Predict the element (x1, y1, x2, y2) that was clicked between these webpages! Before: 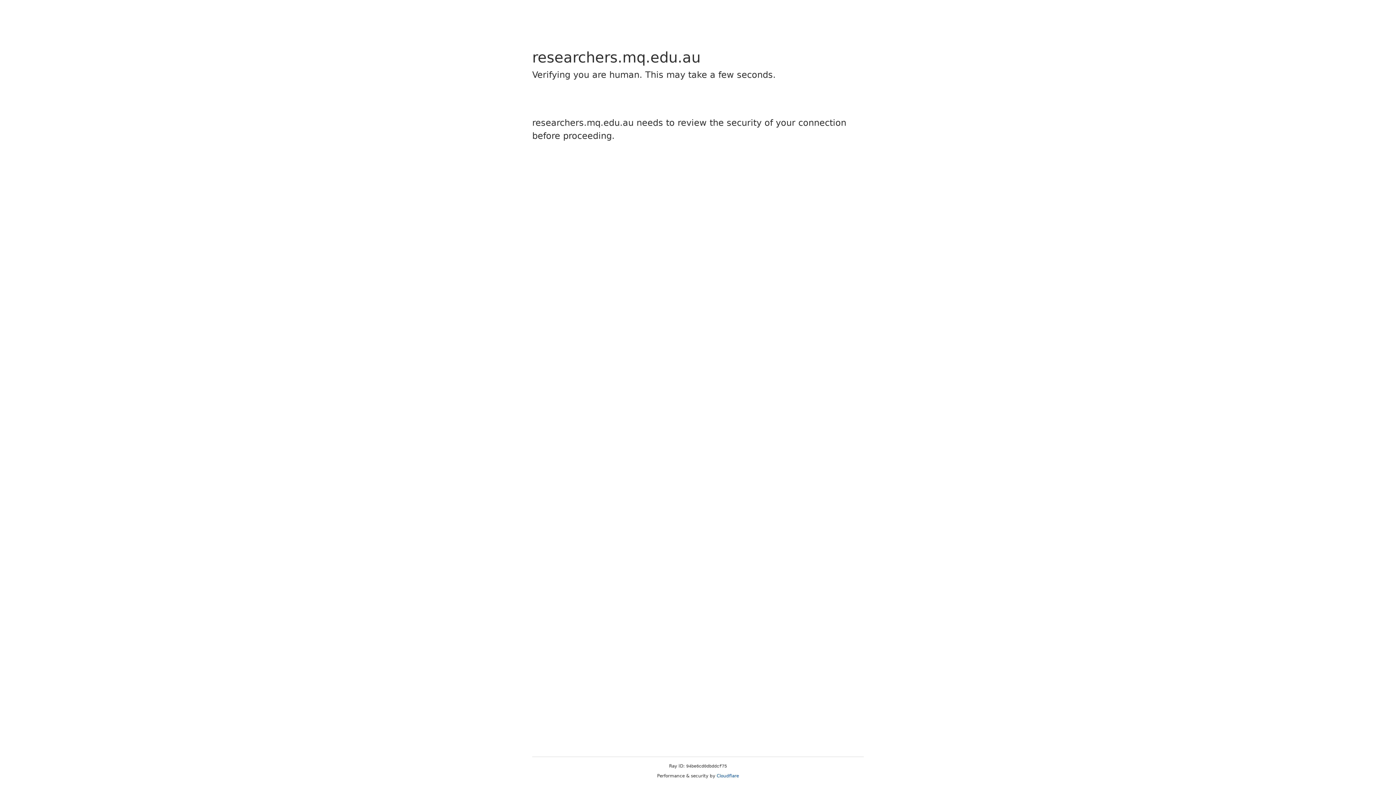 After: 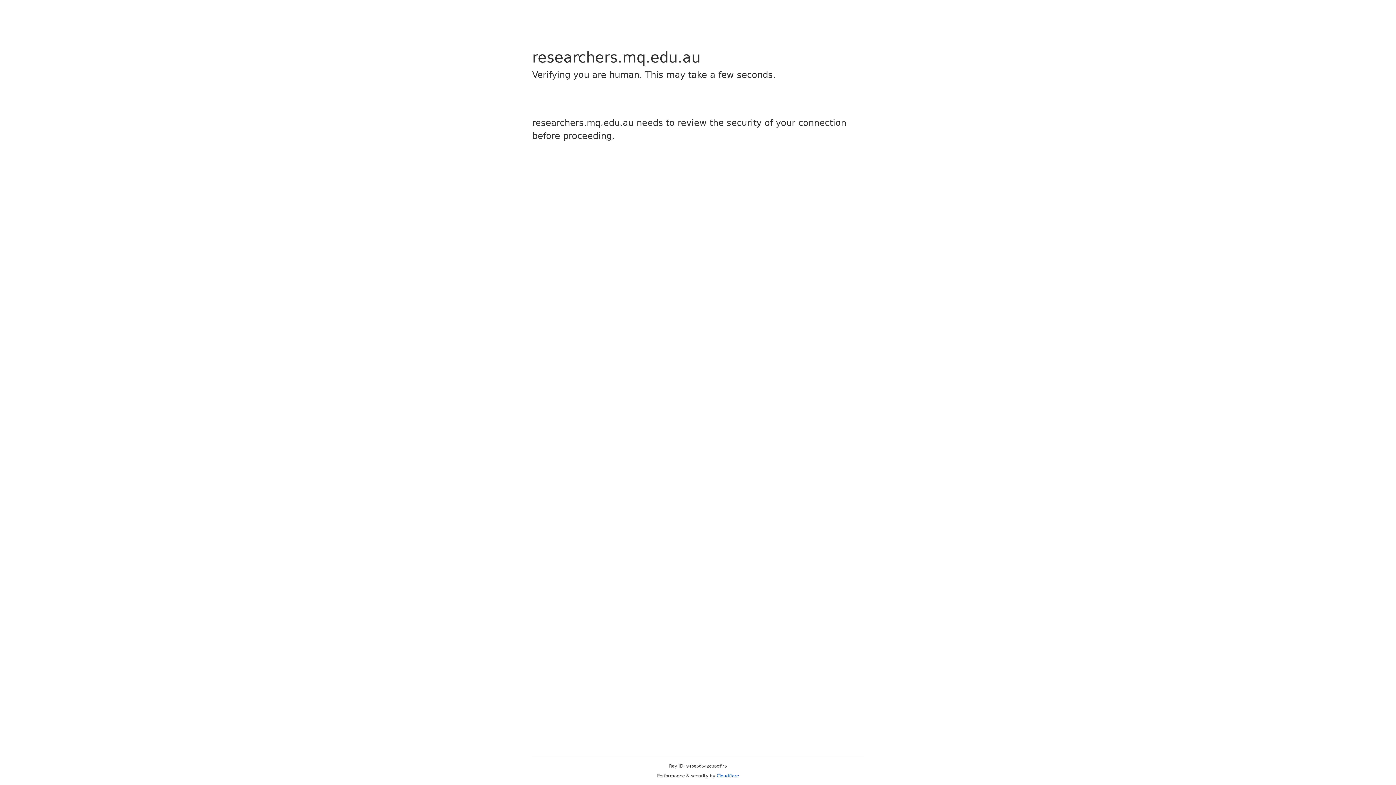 Action: label: Cloudflare bbox: (716, 773, 739, 778)